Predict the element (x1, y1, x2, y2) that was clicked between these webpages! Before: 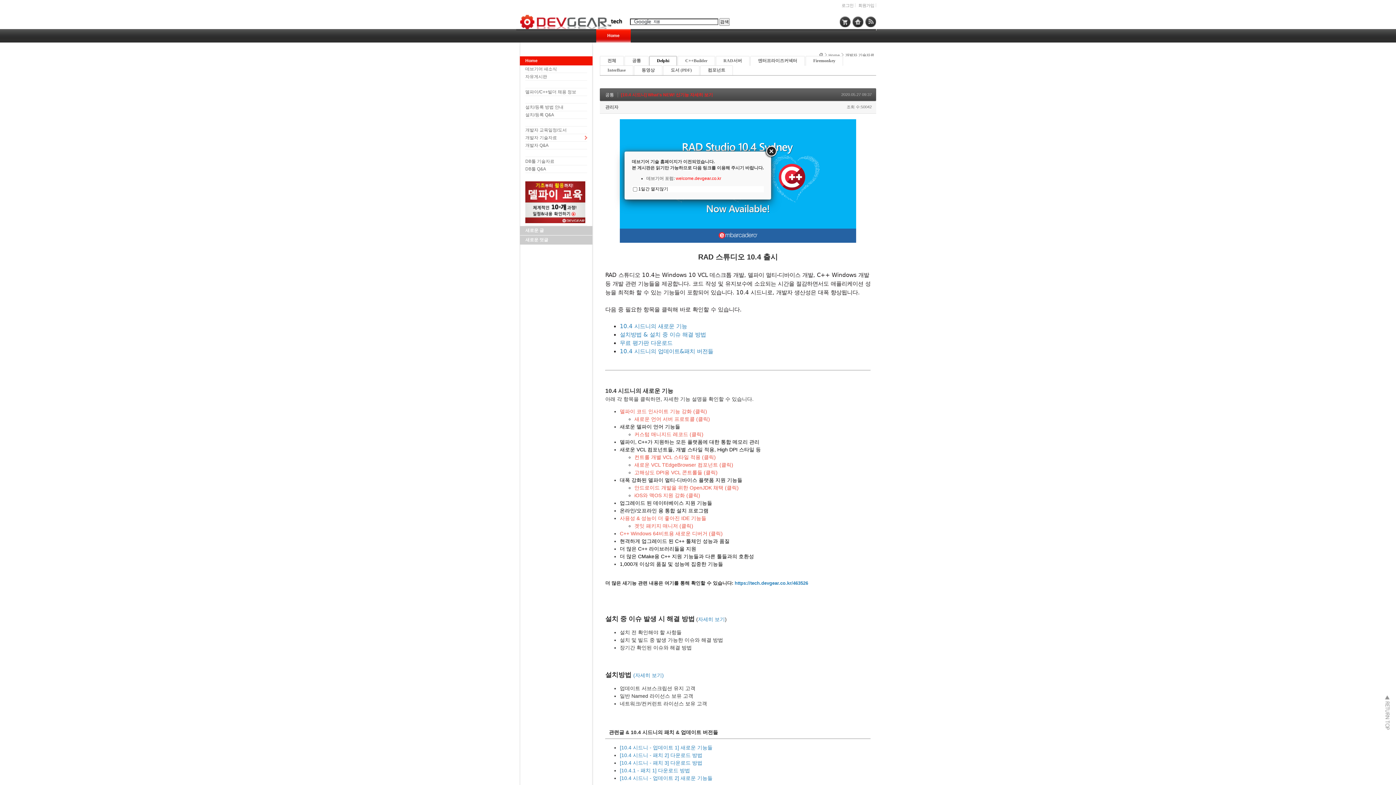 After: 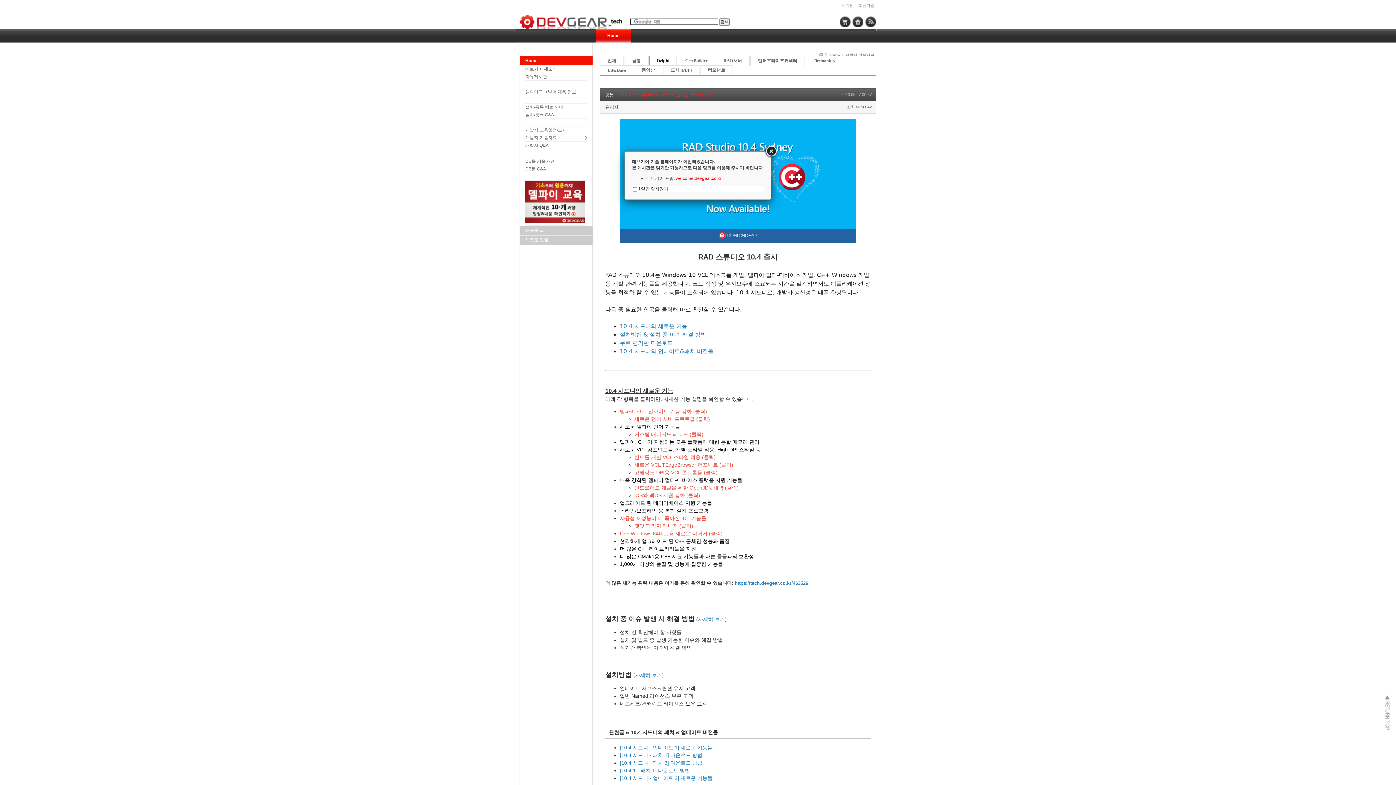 Action: bbox: (605, 388, 673, 394) label: 10.4 시드니의 새로운 기능